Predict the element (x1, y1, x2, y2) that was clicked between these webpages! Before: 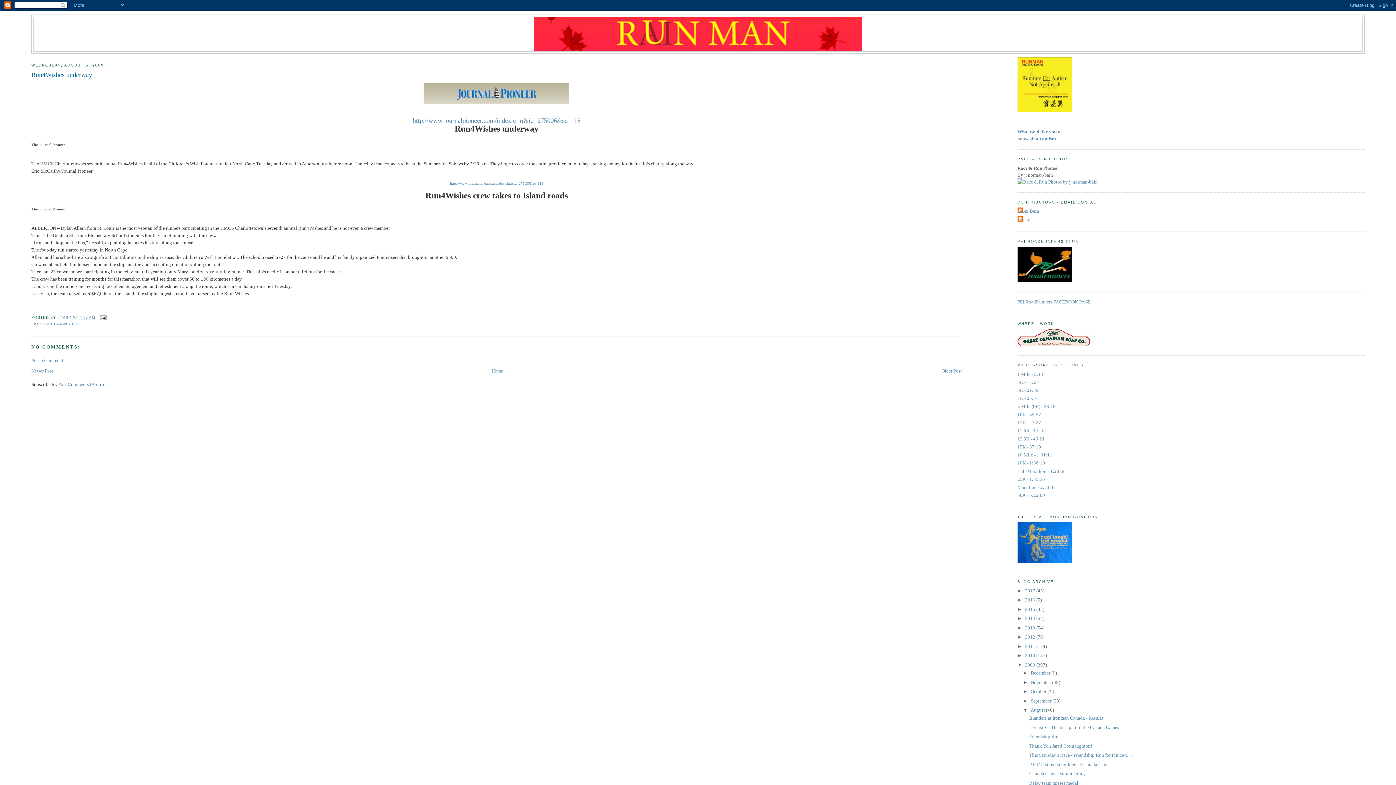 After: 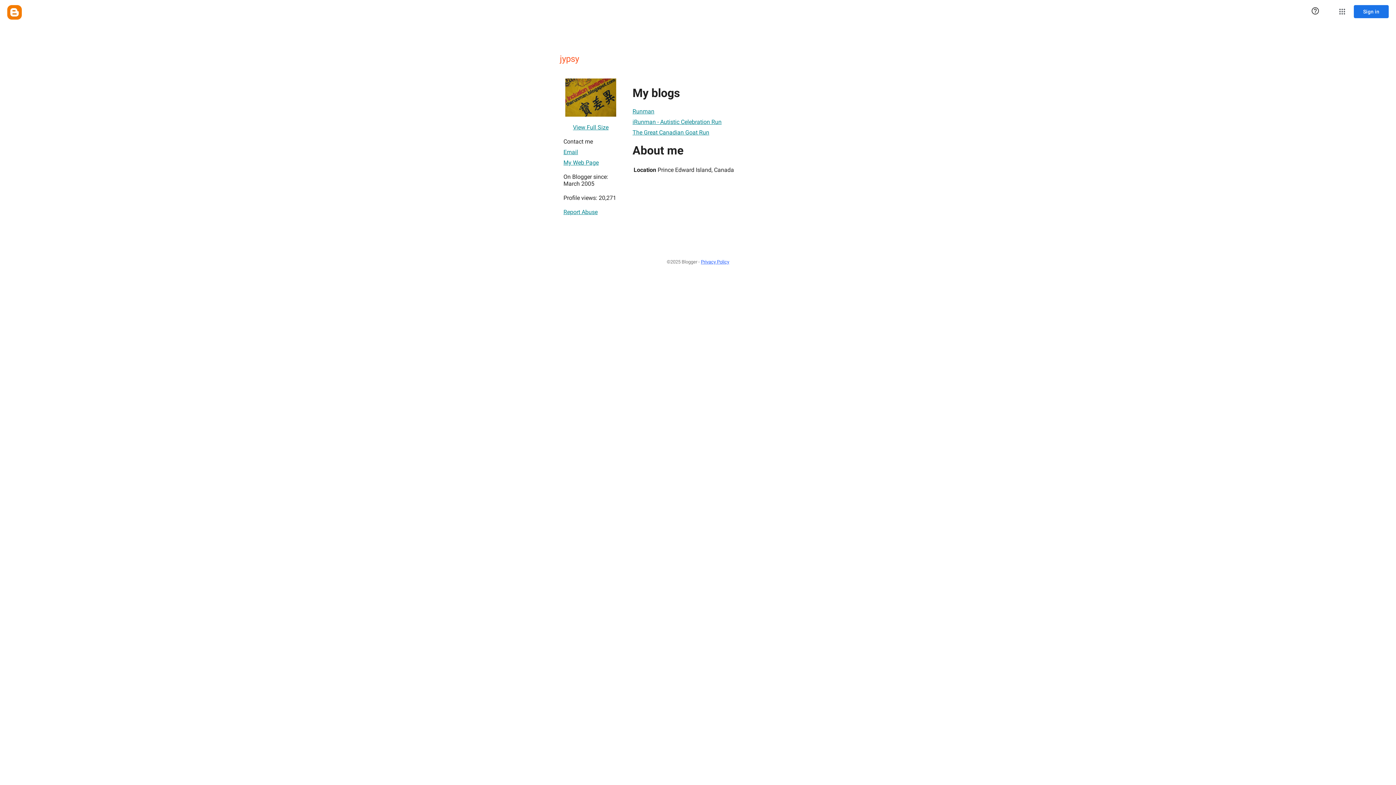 Action: label: JYPSY  bbox: (57, 315, 72, 319)